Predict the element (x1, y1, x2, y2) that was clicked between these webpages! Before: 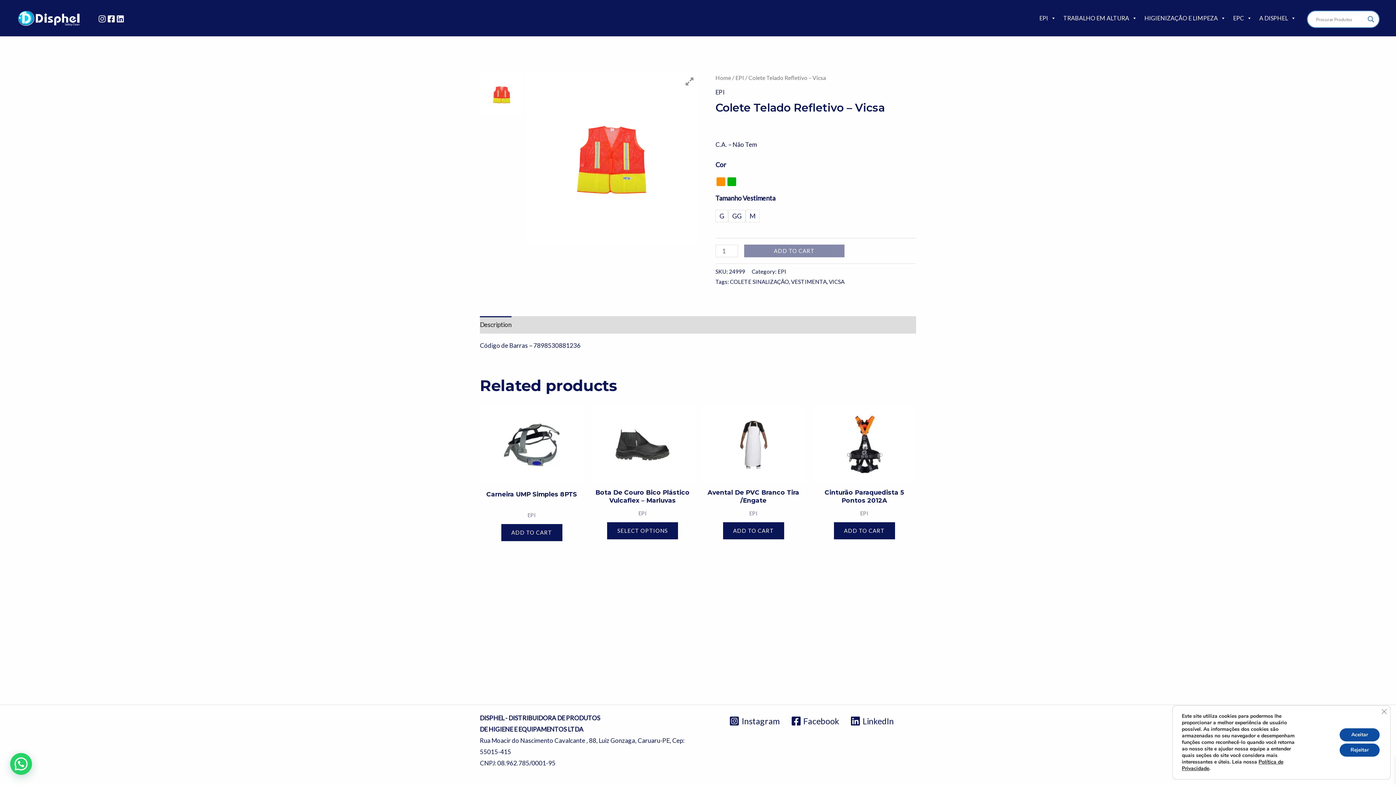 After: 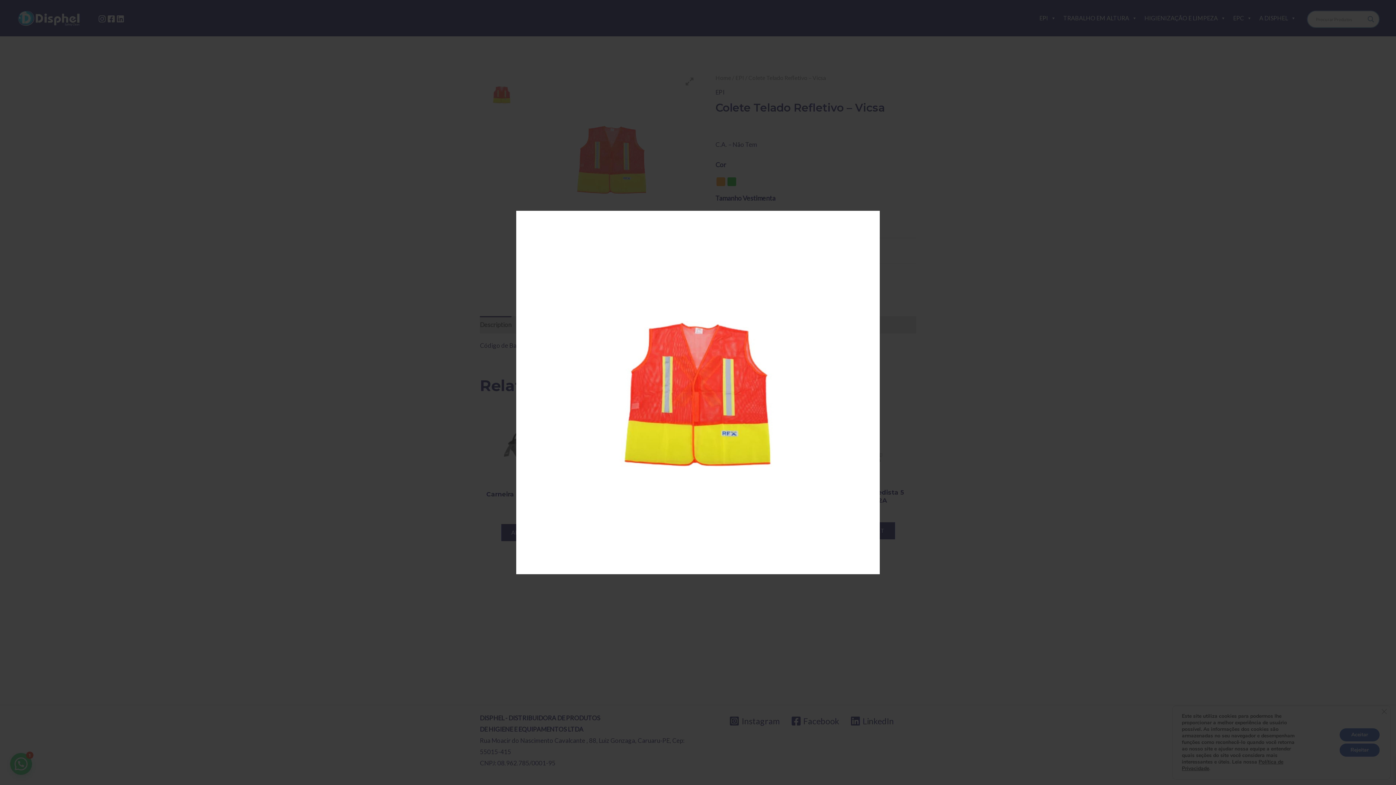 Action: bbox: (685, 76, 693, 87)